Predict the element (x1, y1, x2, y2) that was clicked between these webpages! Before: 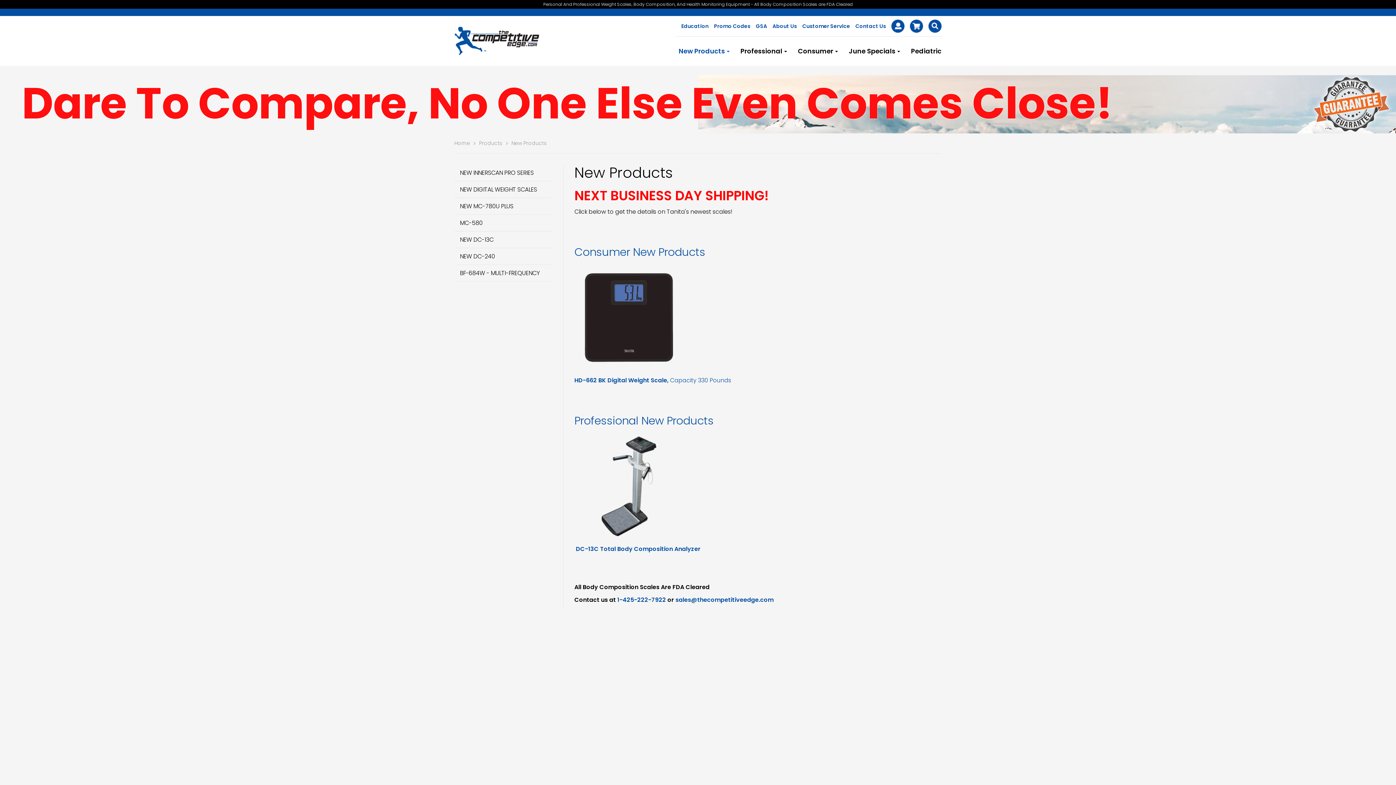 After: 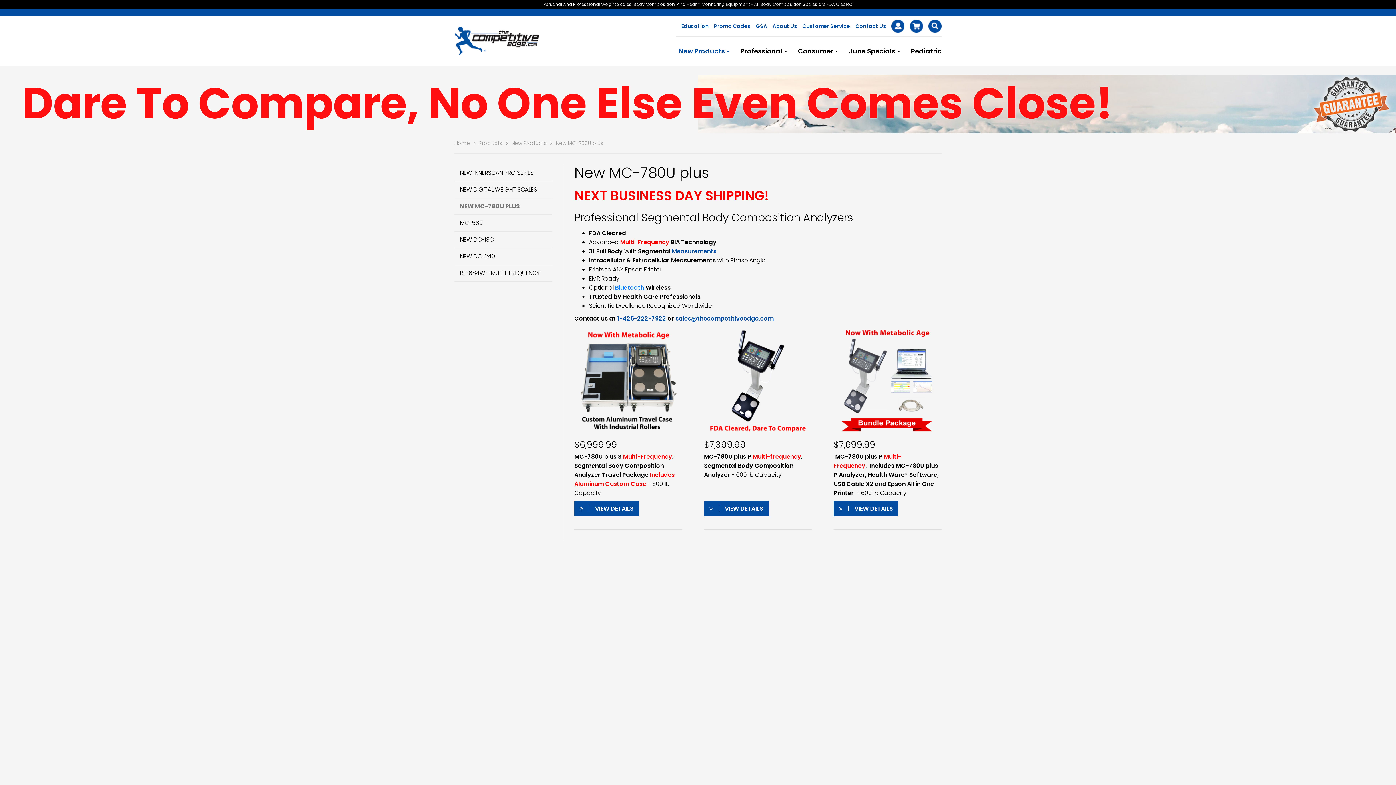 Action: label: Professional New Products bbox: (574, 413, 713, 428)